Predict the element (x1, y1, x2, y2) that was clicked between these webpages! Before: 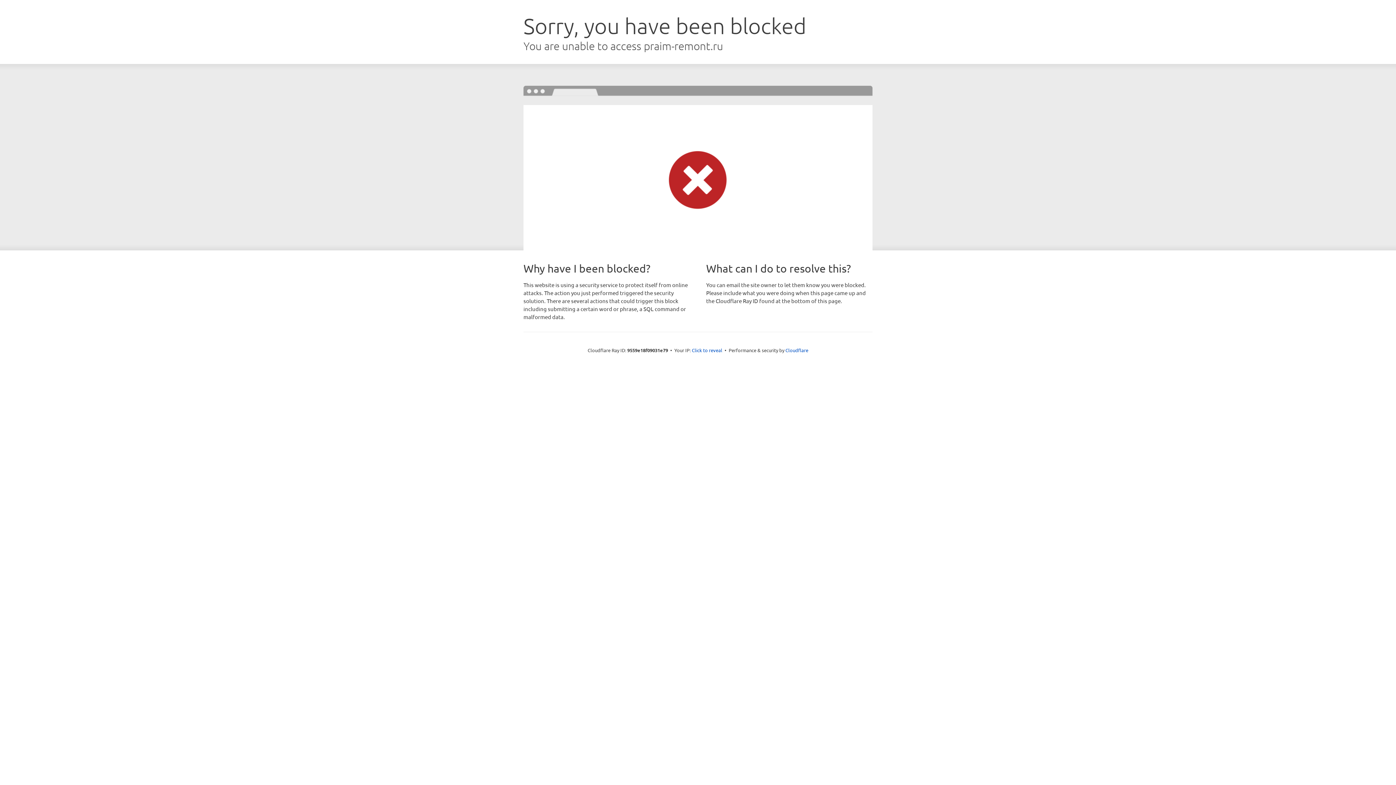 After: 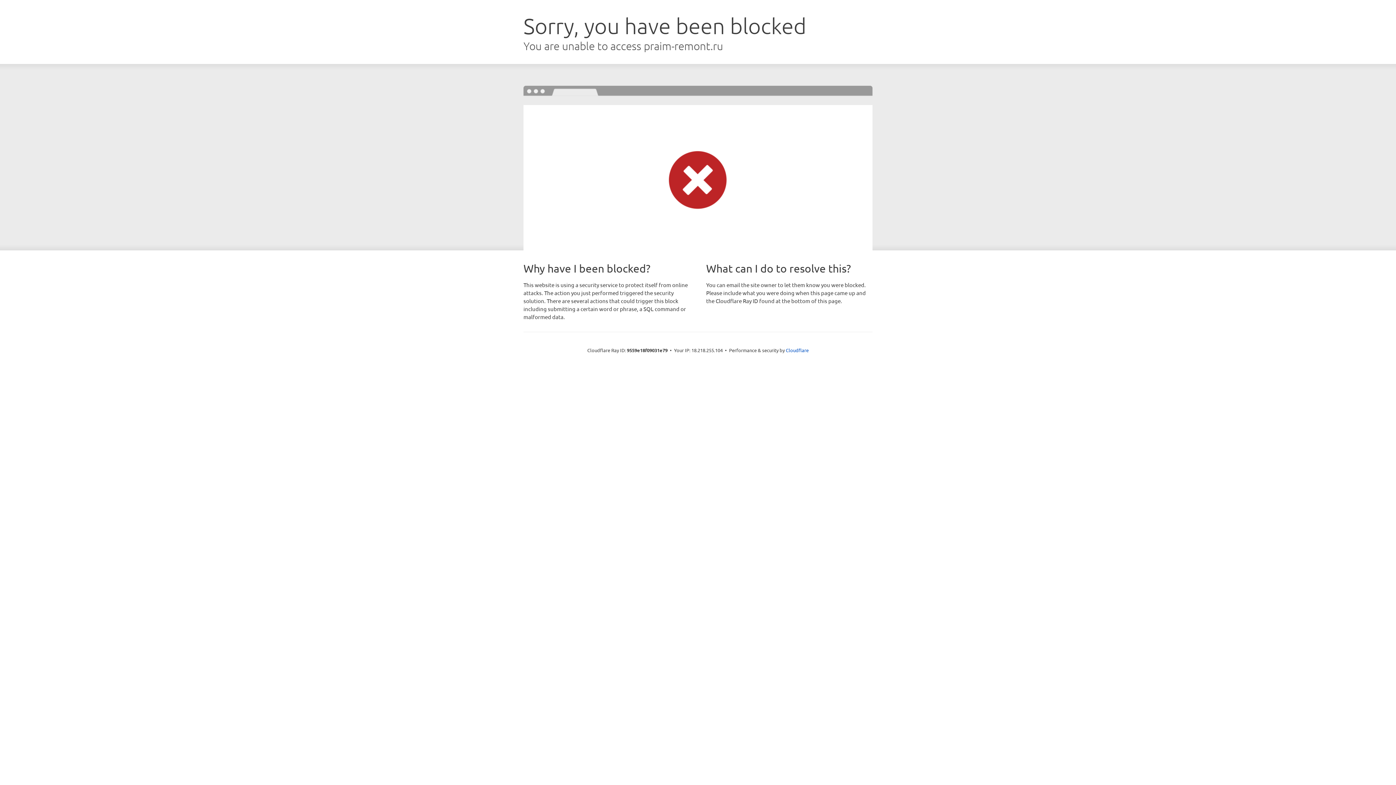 Action: label: Click to reveal bbox: (692, 346, 722, 353)